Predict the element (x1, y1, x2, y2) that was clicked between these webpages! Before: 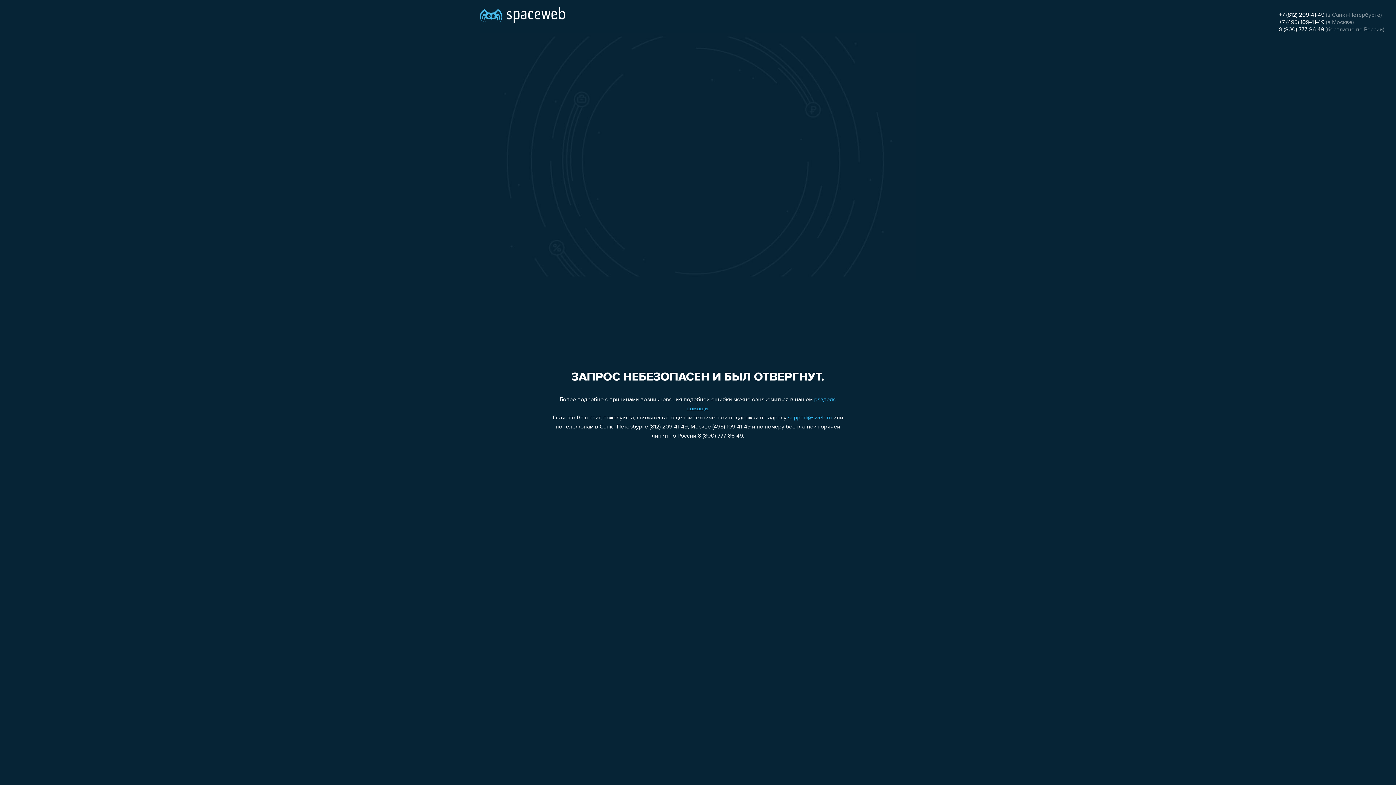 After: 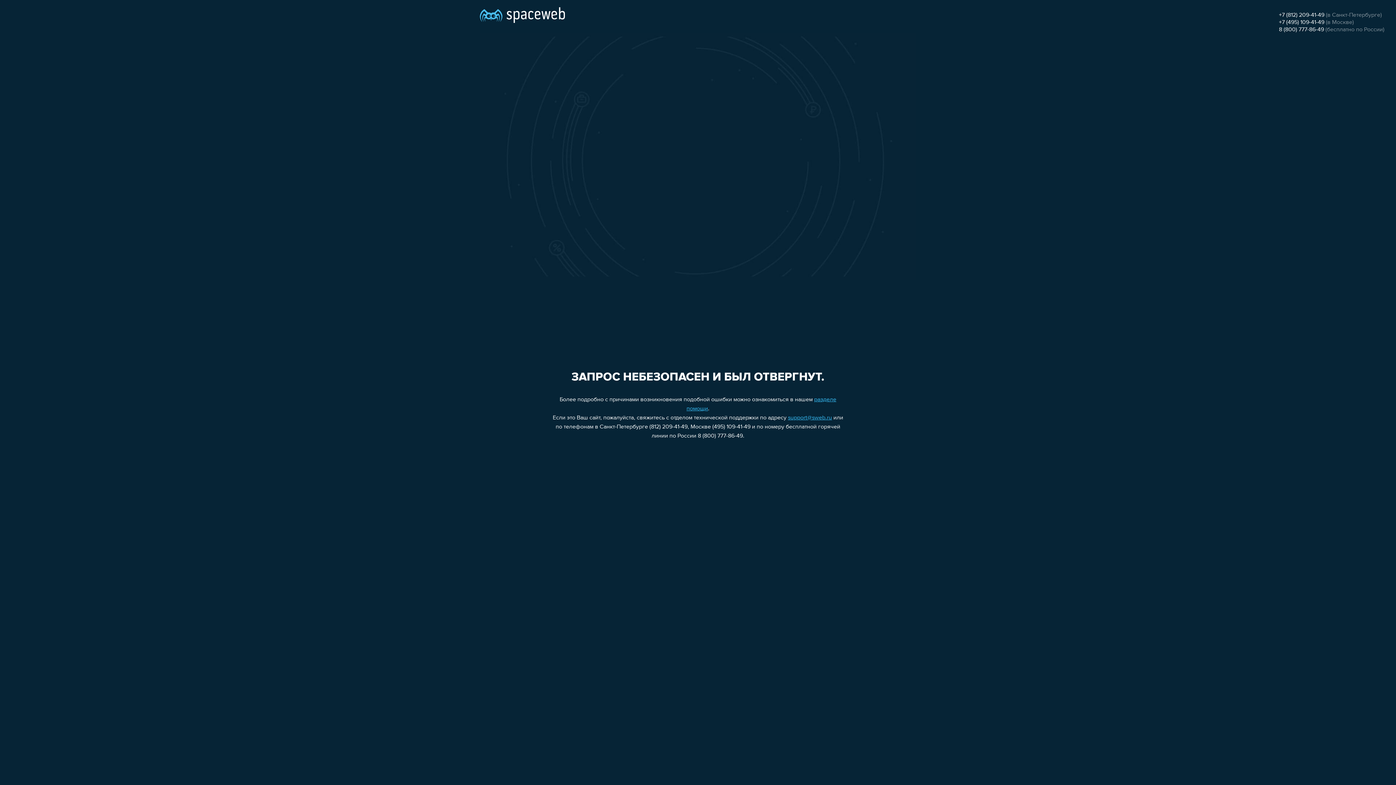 Action: bbox: (788, 415, 832, 421) label: support@sweb.ru